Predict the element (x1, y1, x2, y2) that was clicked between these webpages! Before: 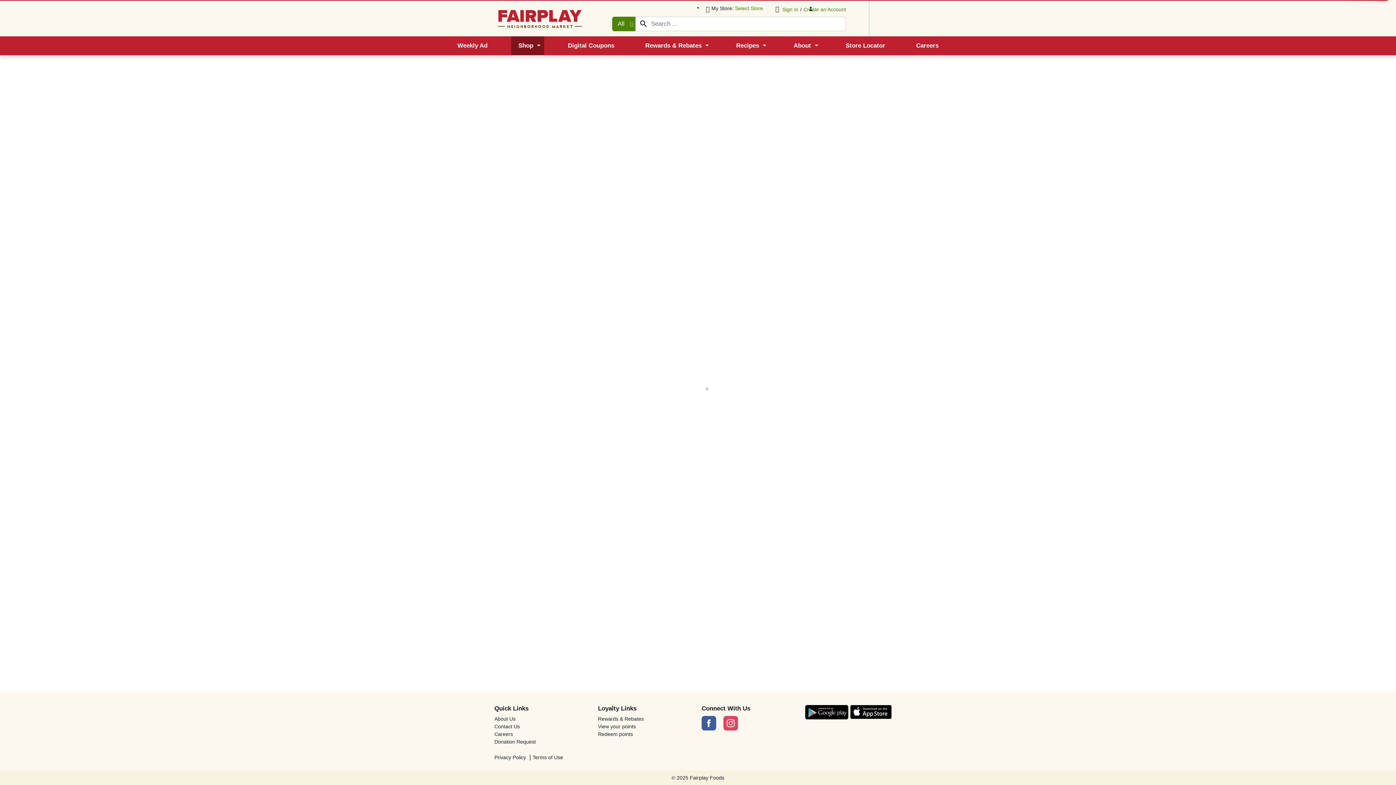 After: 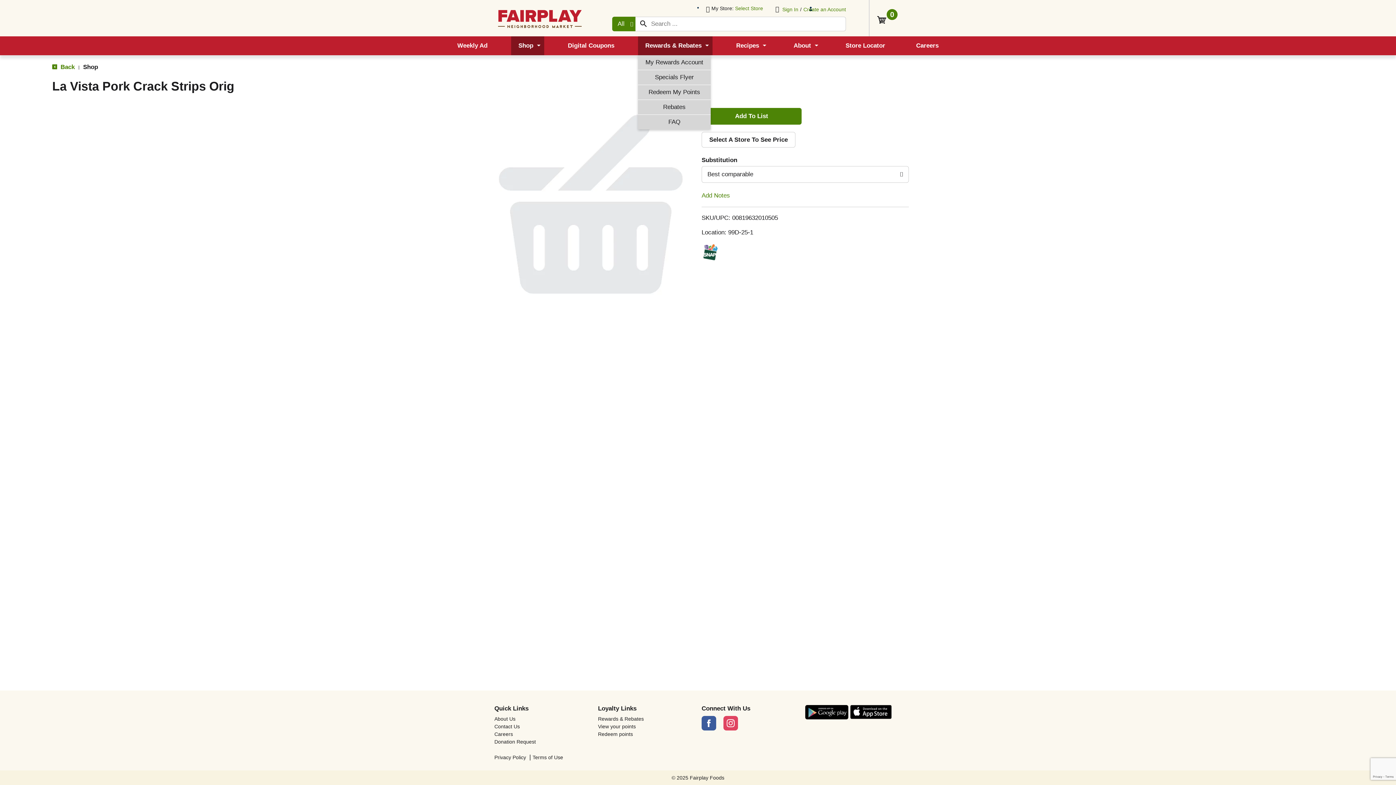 Action: bbox: (638, 36, 712, 55) label: Rewards & Rebates